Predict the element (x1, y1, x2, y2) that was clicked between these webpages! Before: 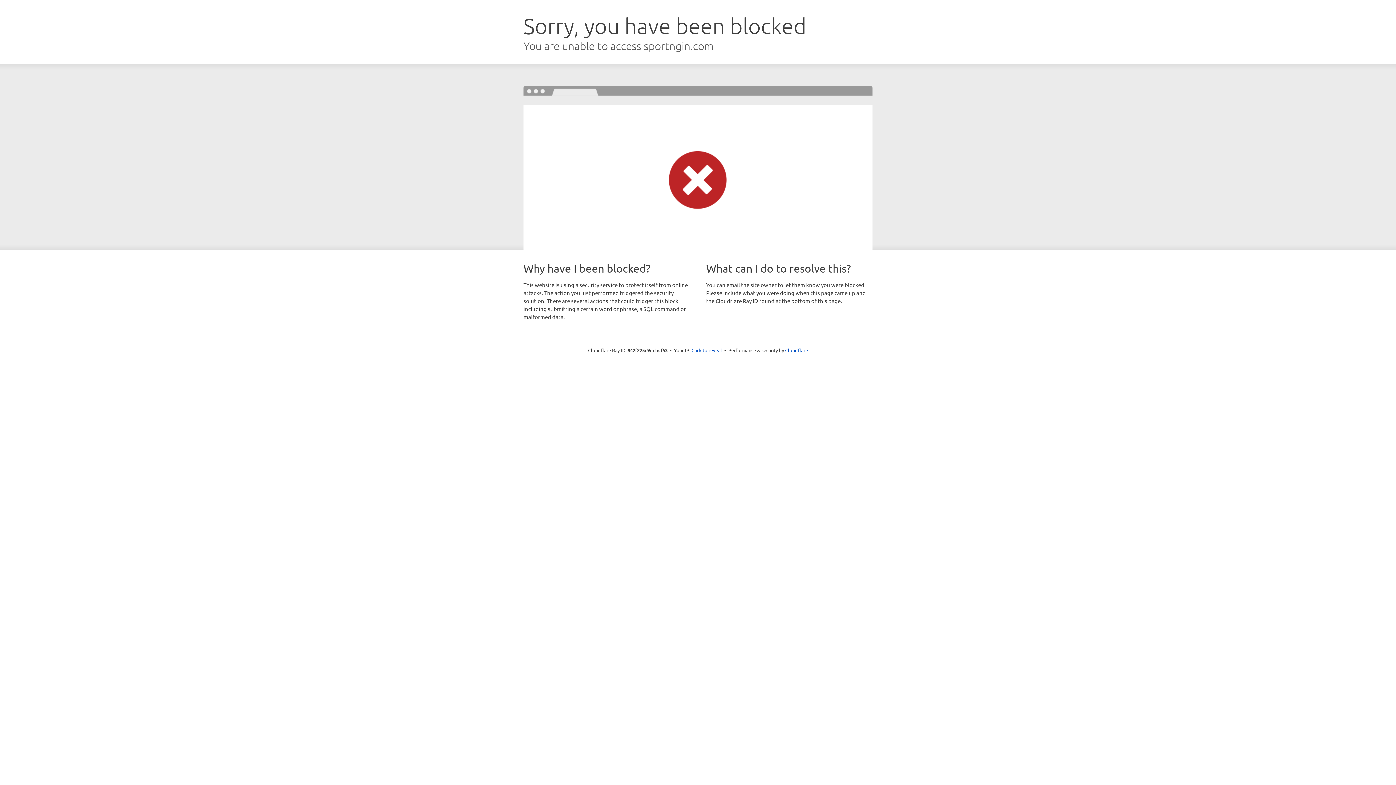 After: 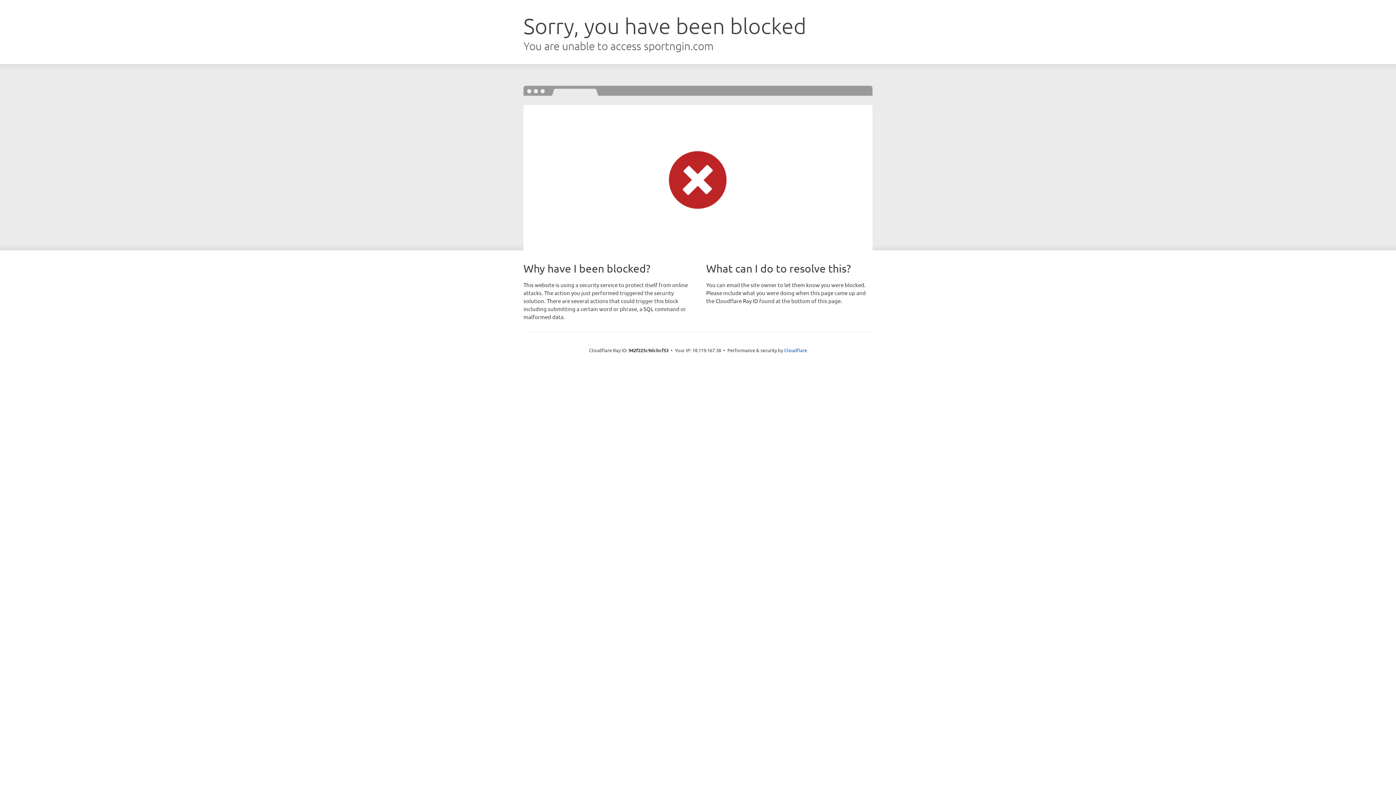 Action: label: Click to reveal bbox: (691, 346, 722, 353)